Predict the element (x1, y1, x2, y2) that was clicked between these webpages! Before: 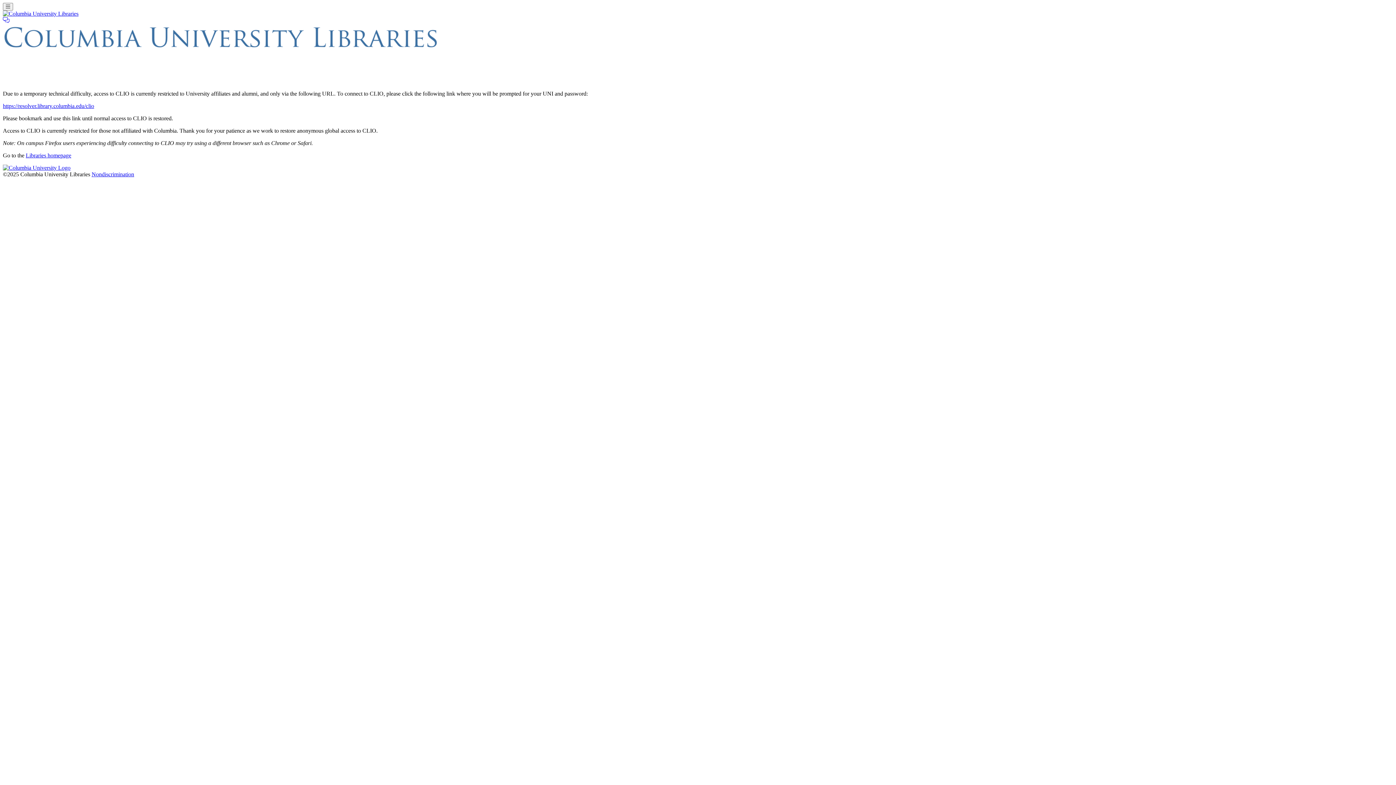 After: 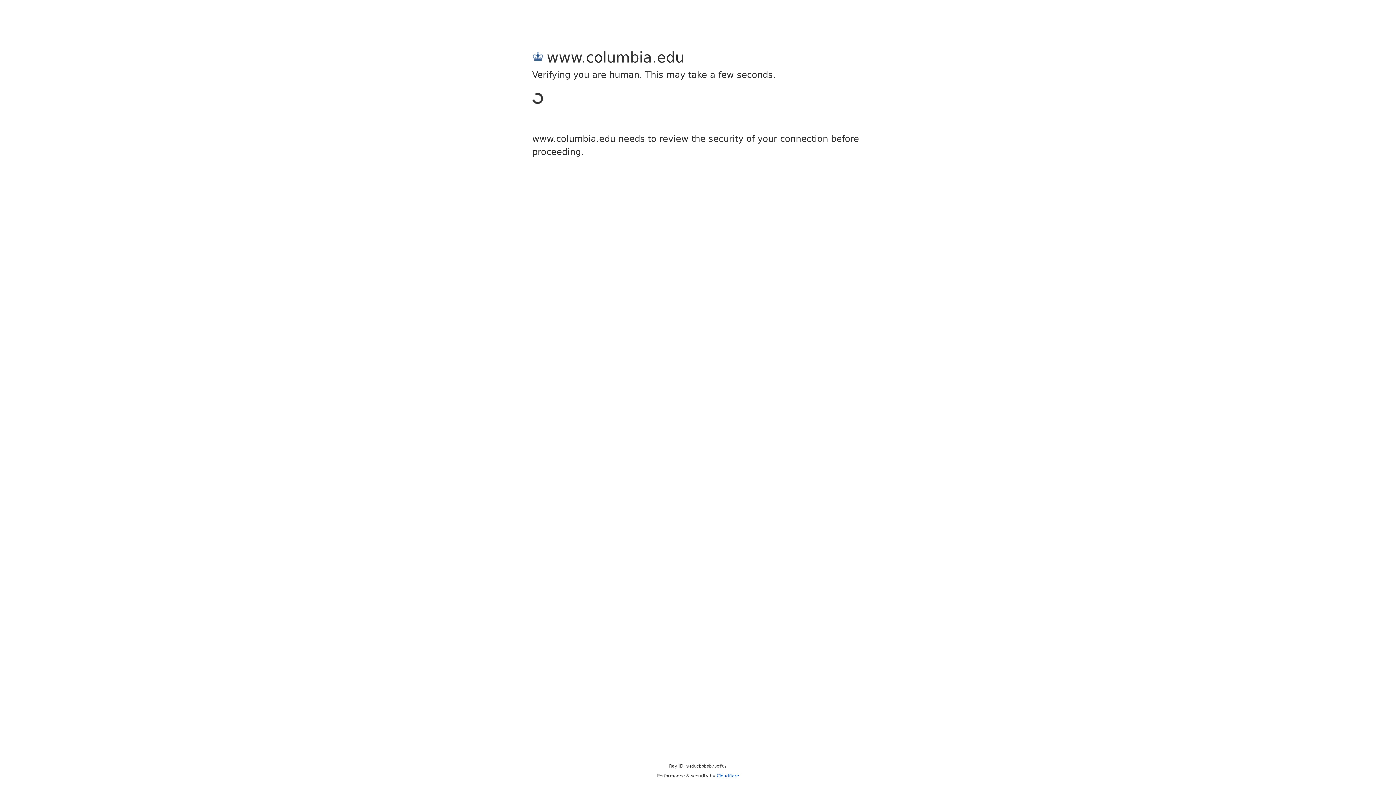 Action: label: Columbia University bbox: (2, 164, 70, 170)